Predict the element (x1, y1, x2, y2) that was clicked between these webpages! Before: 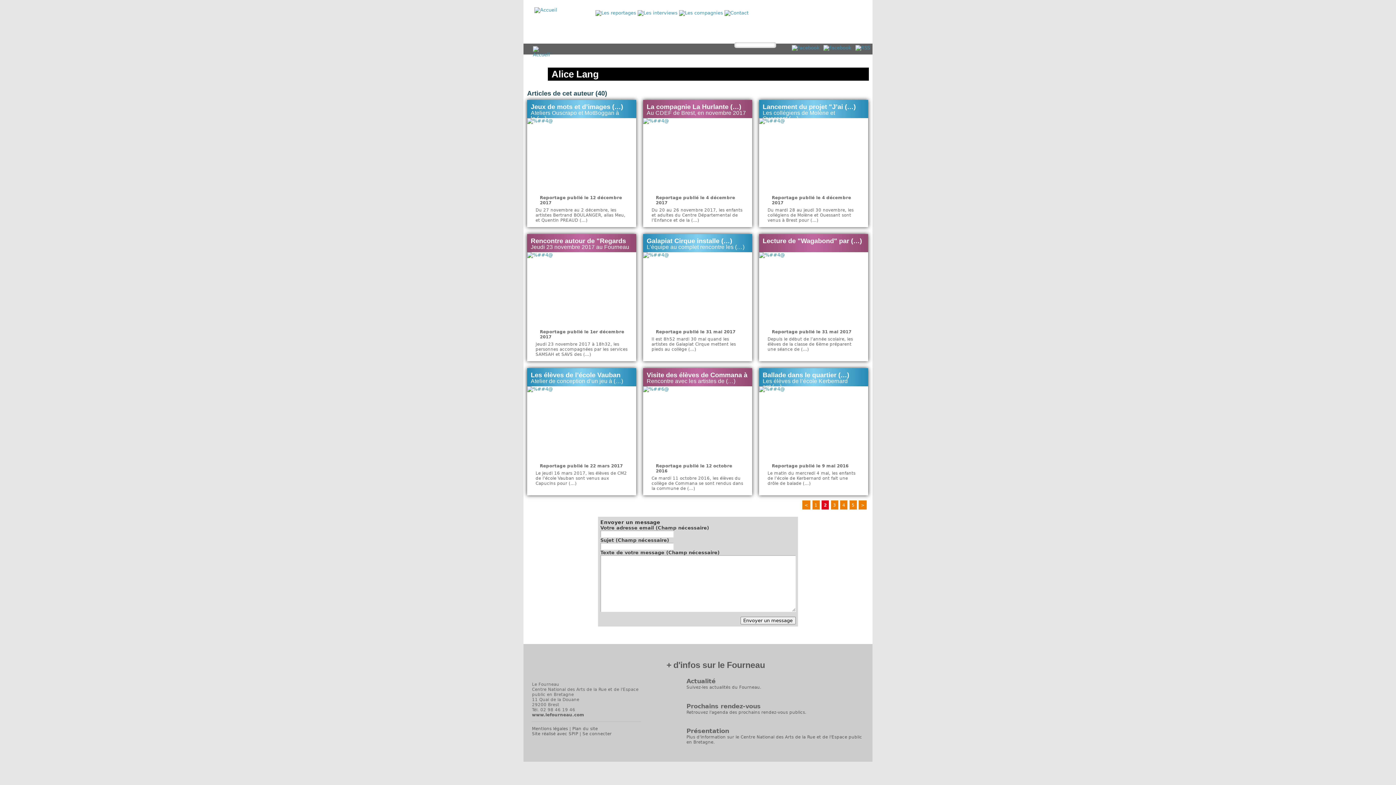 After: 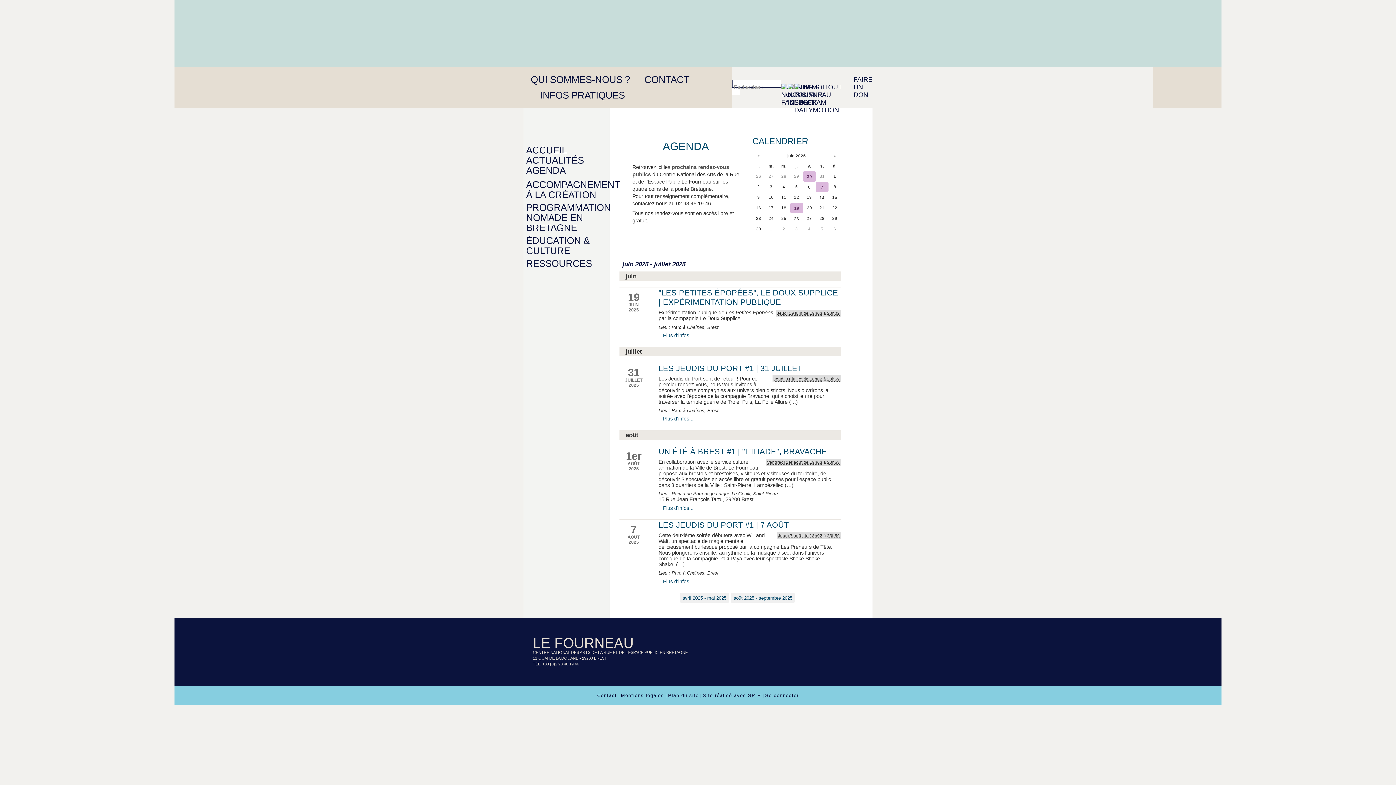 Action: label: Retrouvez l'agenda des prochains rendez-vous publics. bbox: (686, 710, 806, 715)